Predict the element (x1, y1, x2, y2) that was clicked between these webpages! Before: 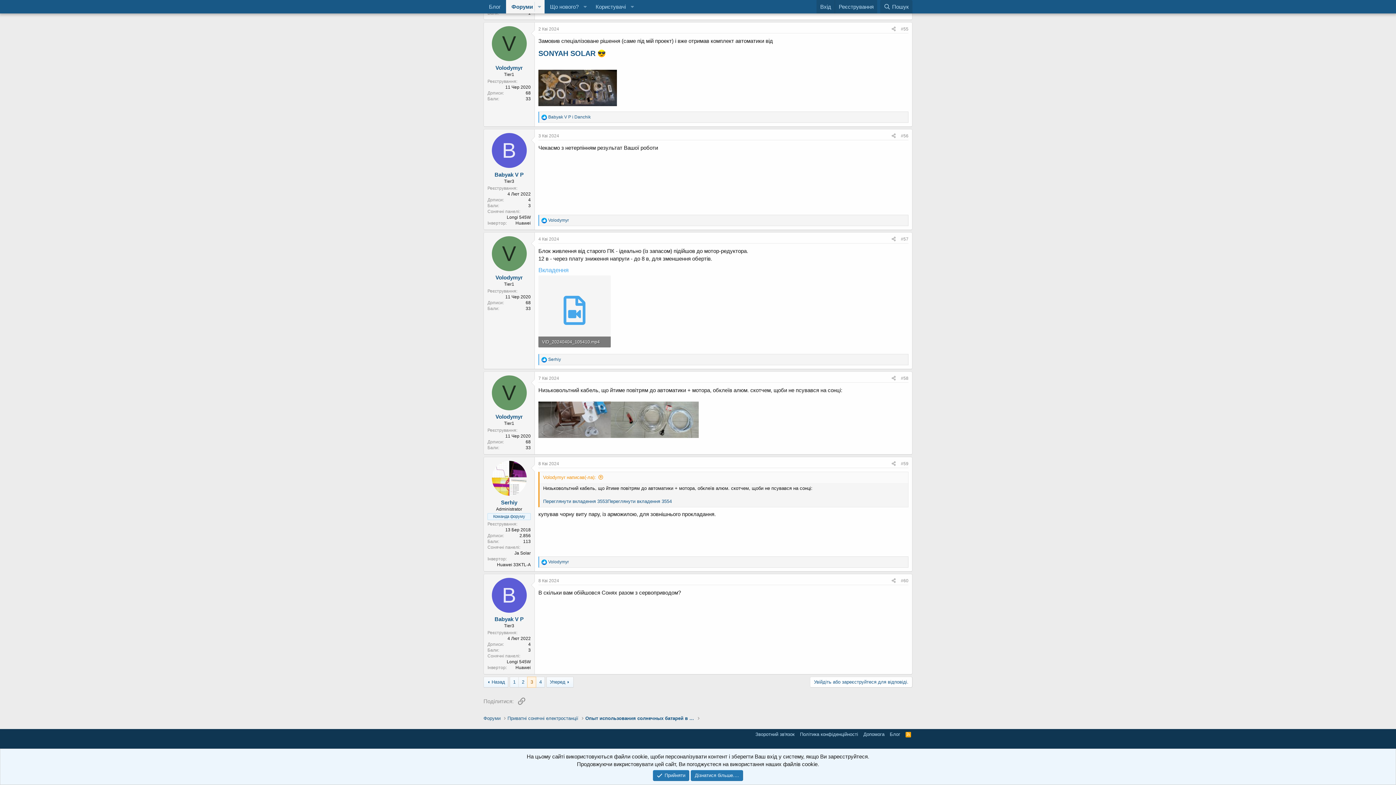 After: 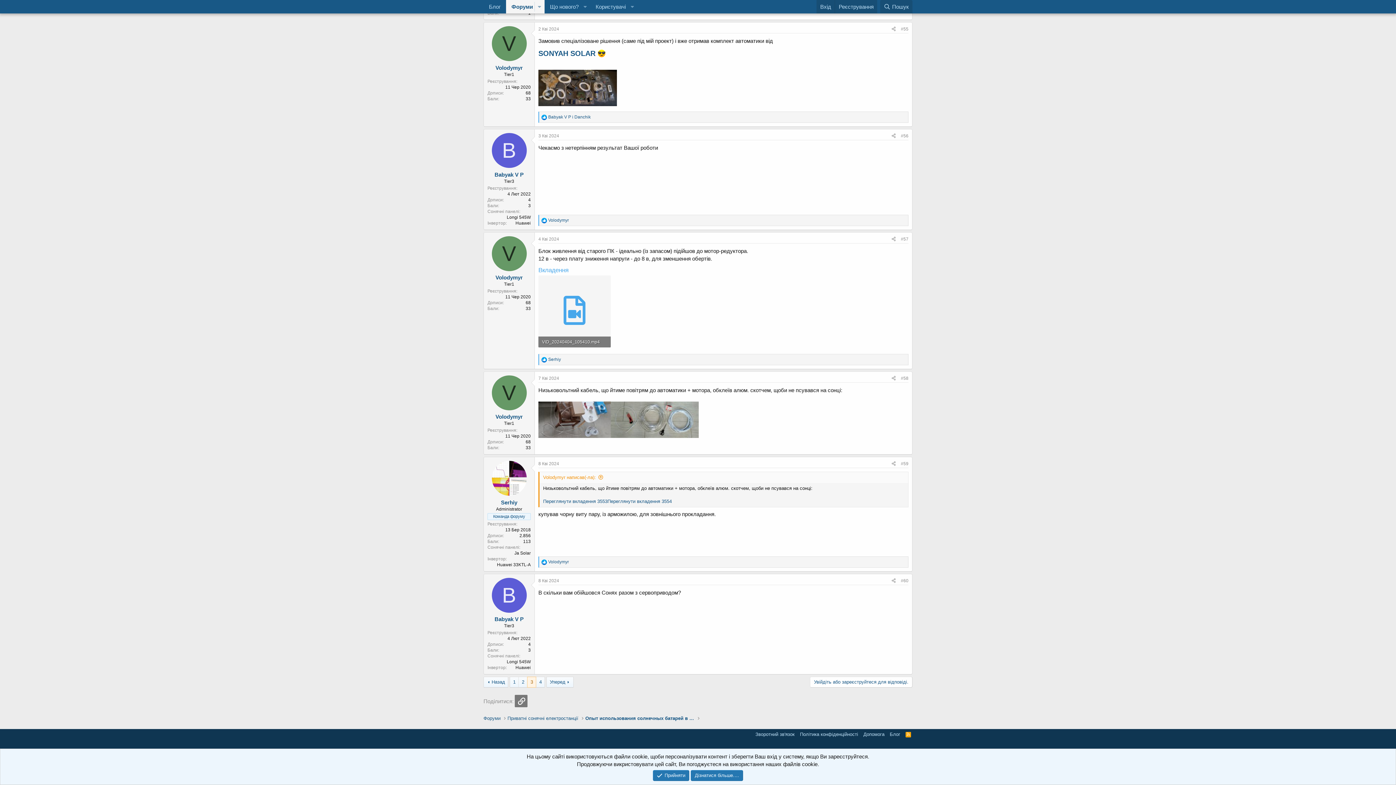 Action: bbox: (514, 695, 527, 707) label: Посилання